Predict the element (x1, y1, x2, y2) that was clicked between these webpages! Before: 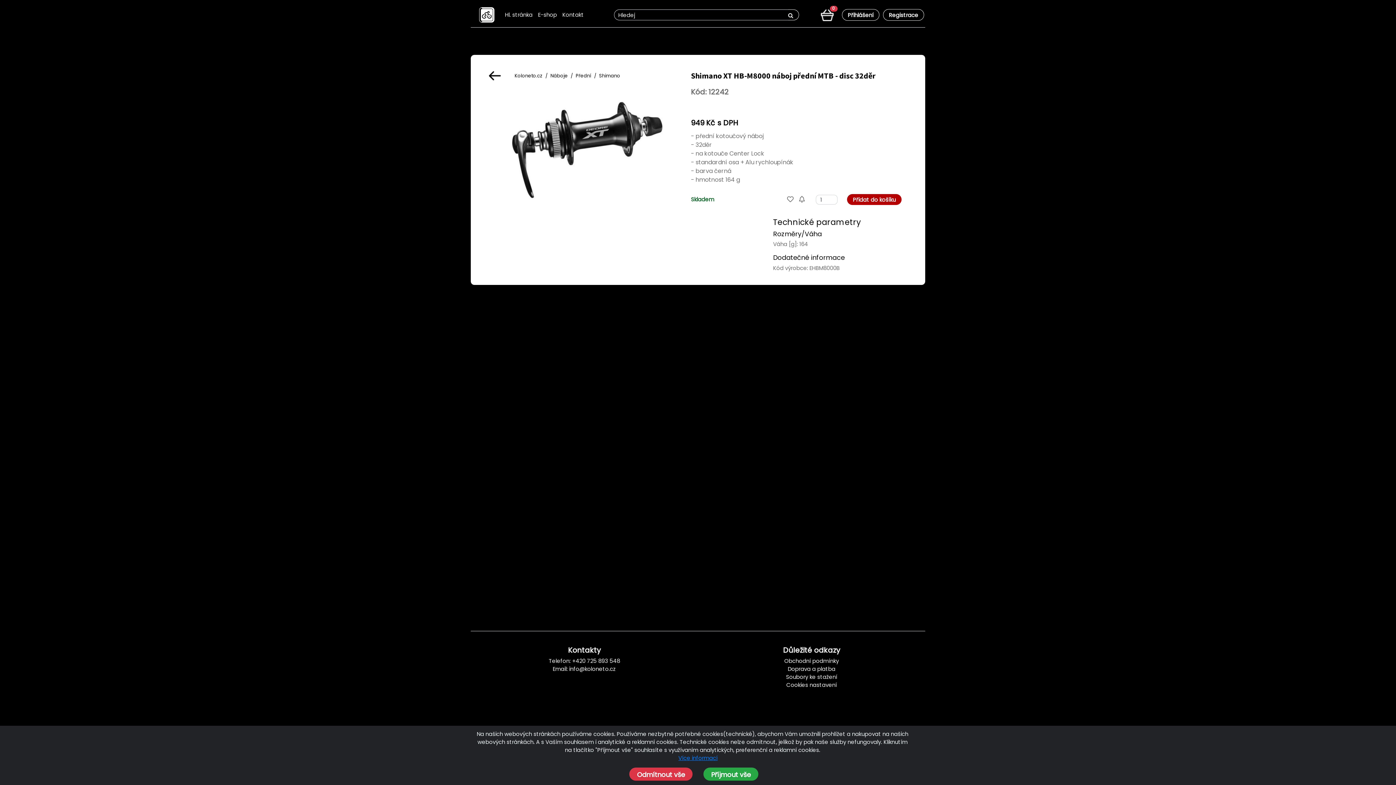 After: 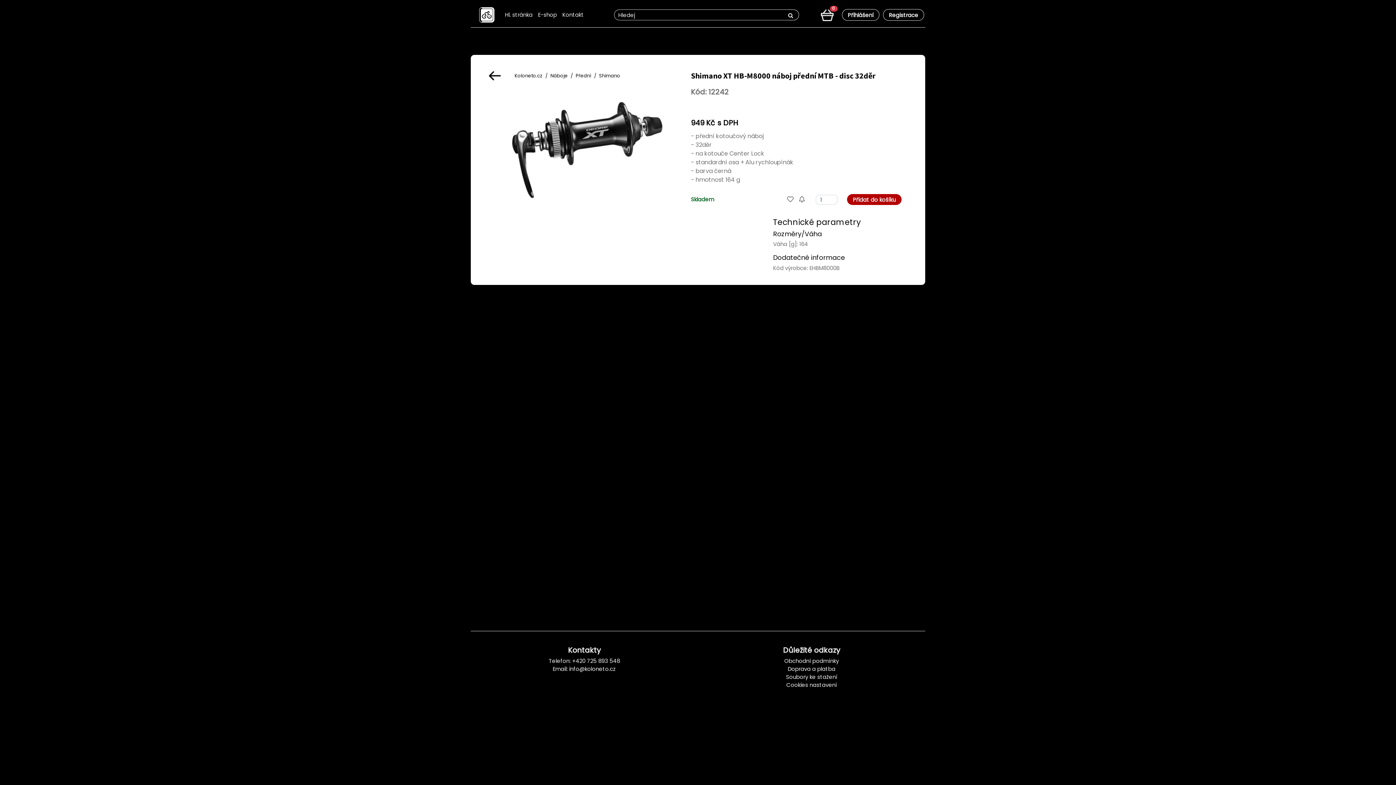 Action: label: Odmítnout vše bbox: (629, 767, 692, 781)